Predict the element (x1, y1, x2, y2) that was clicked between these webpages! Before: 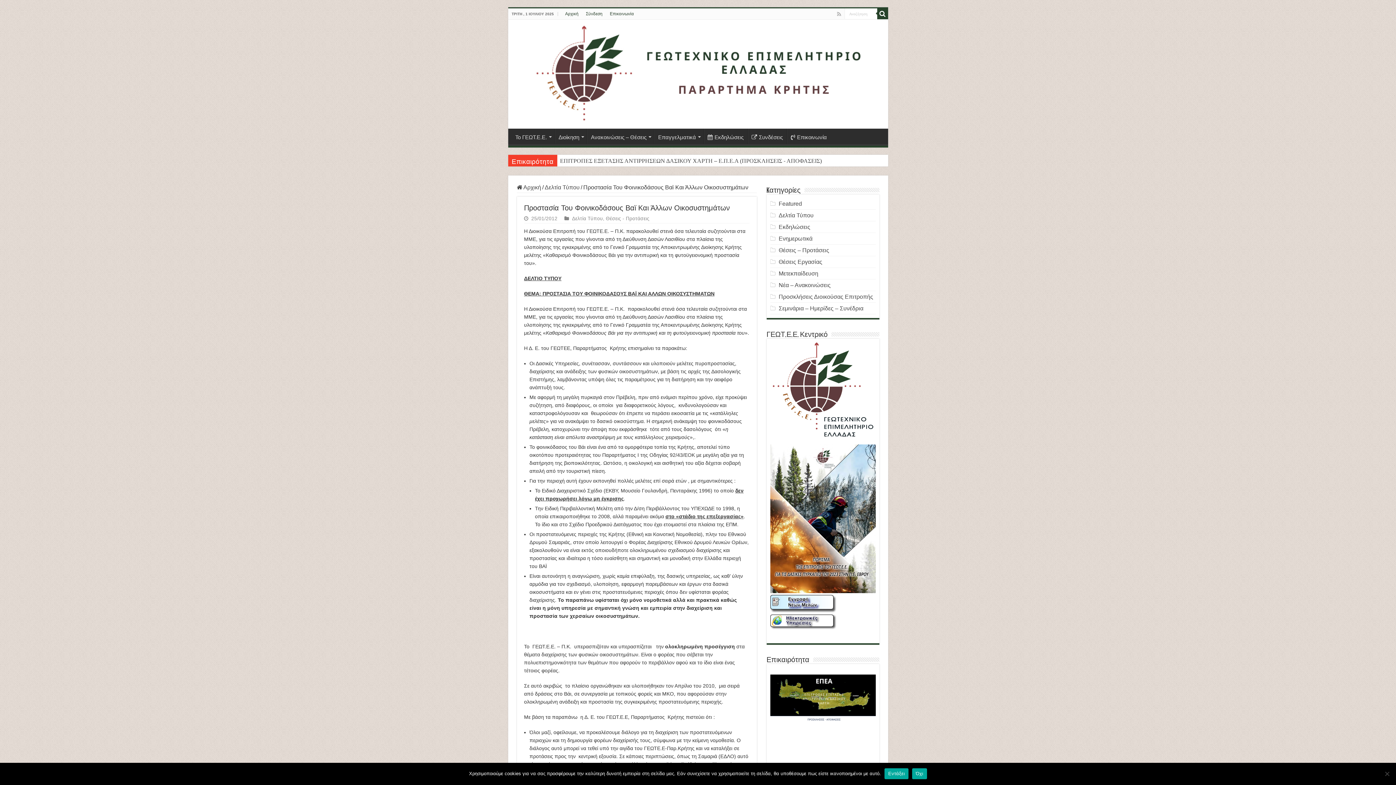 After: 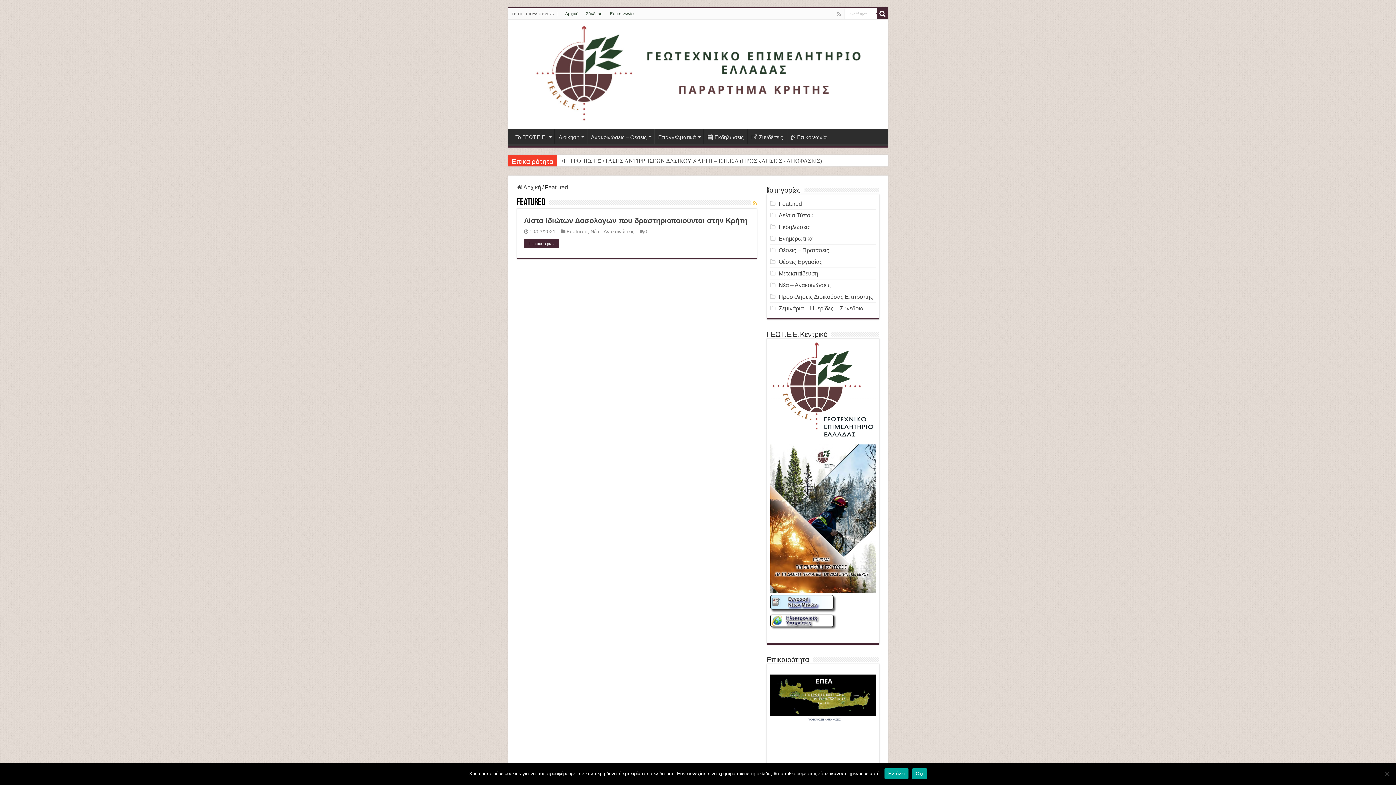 Action: bbox: (778, 200, 802, 206) label: Featured